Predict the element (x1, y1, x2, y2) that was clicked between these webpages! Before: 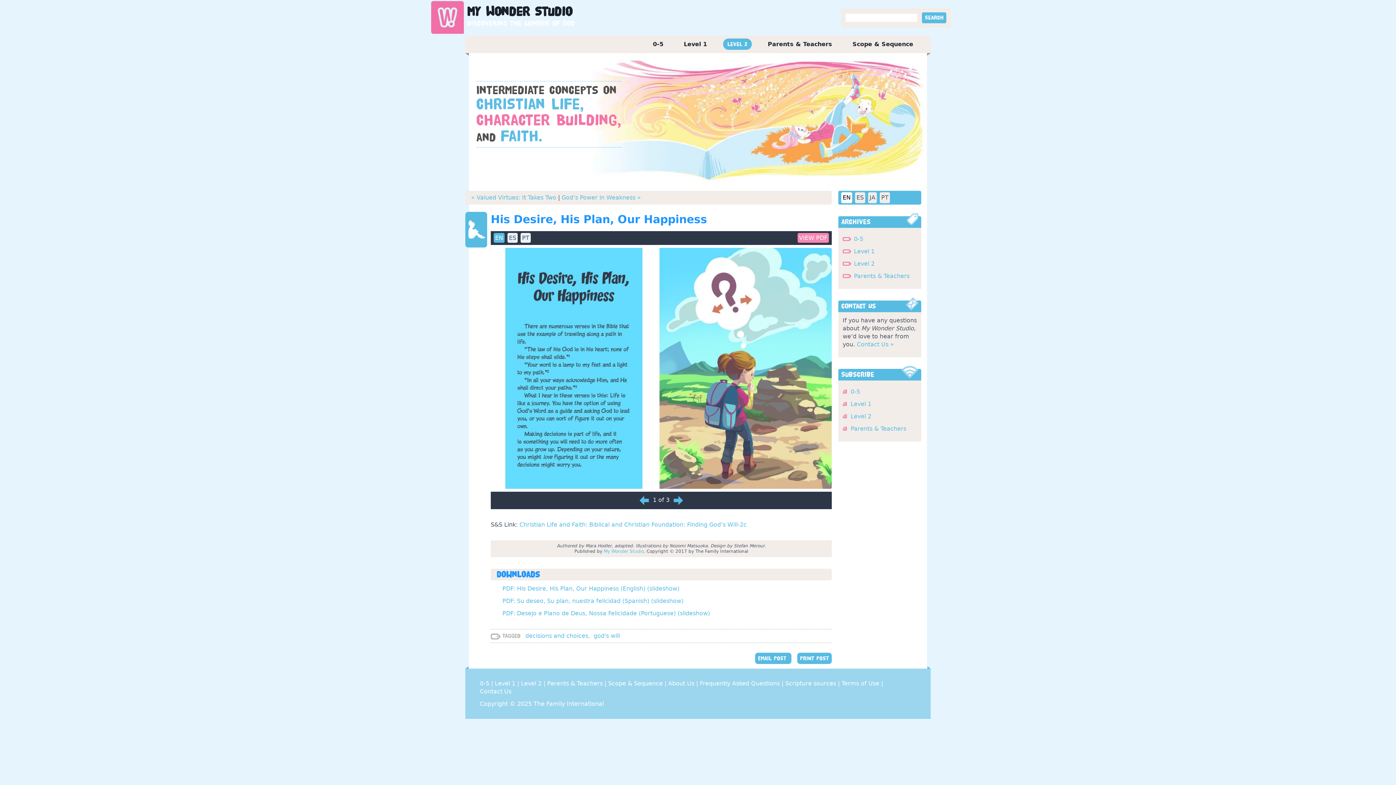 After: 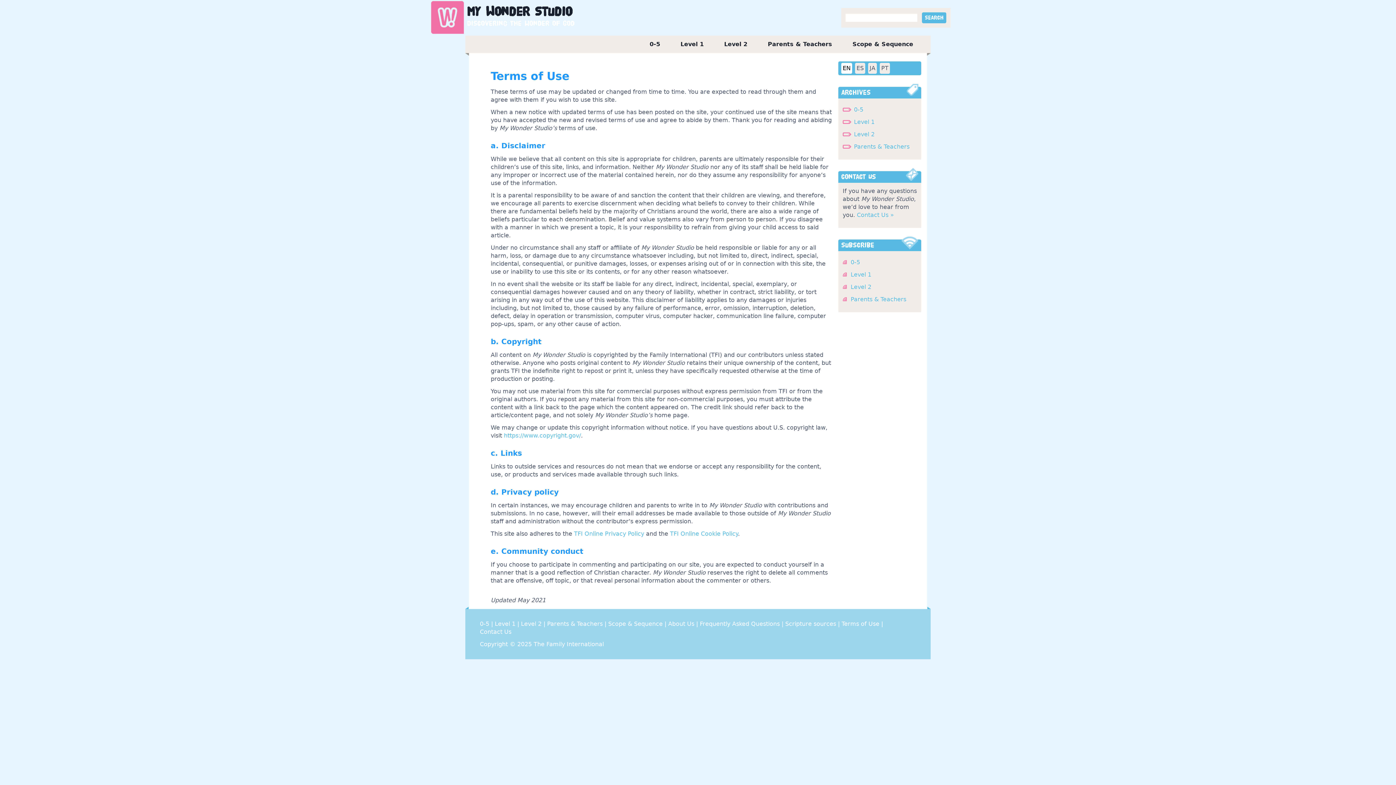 Action: bbox: (841, 680, 881, 687) label: Terms of Use 